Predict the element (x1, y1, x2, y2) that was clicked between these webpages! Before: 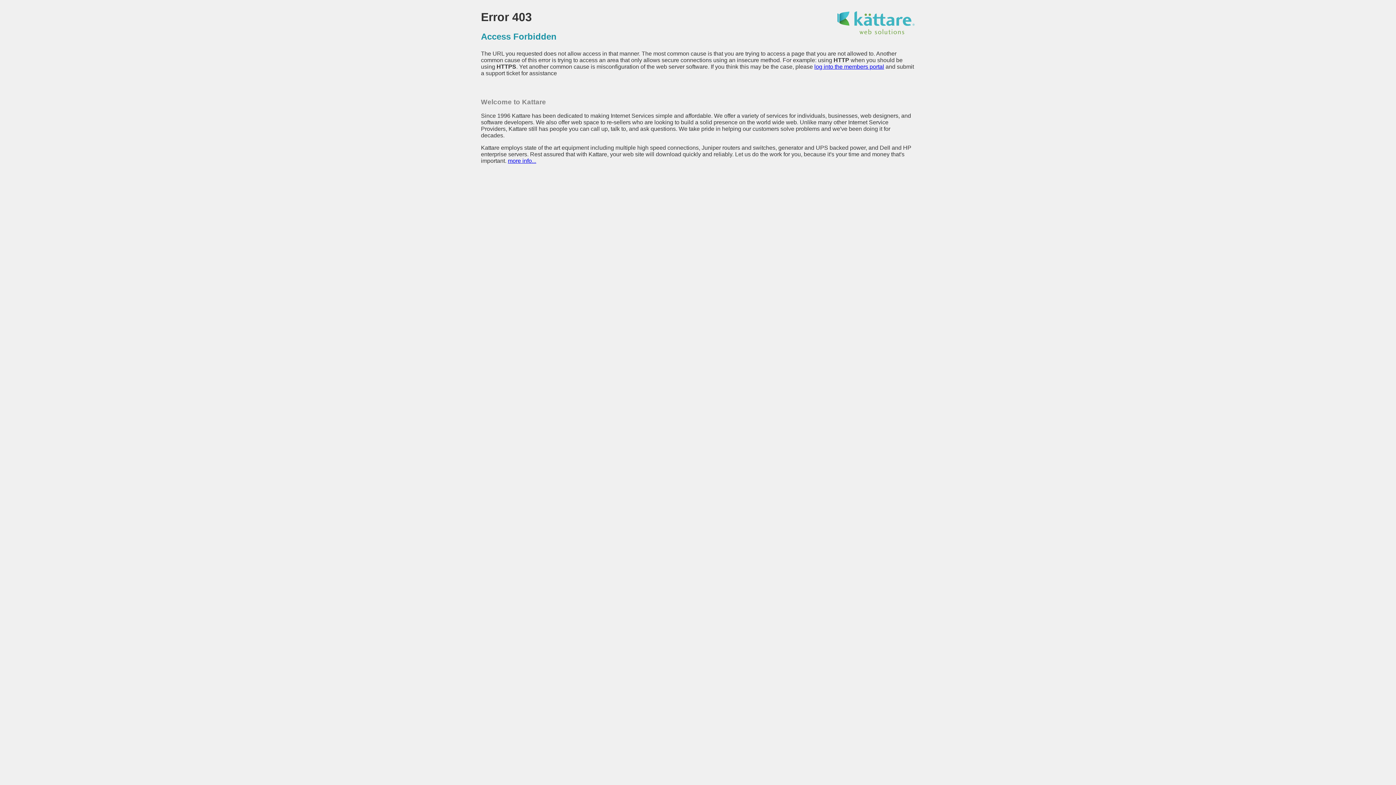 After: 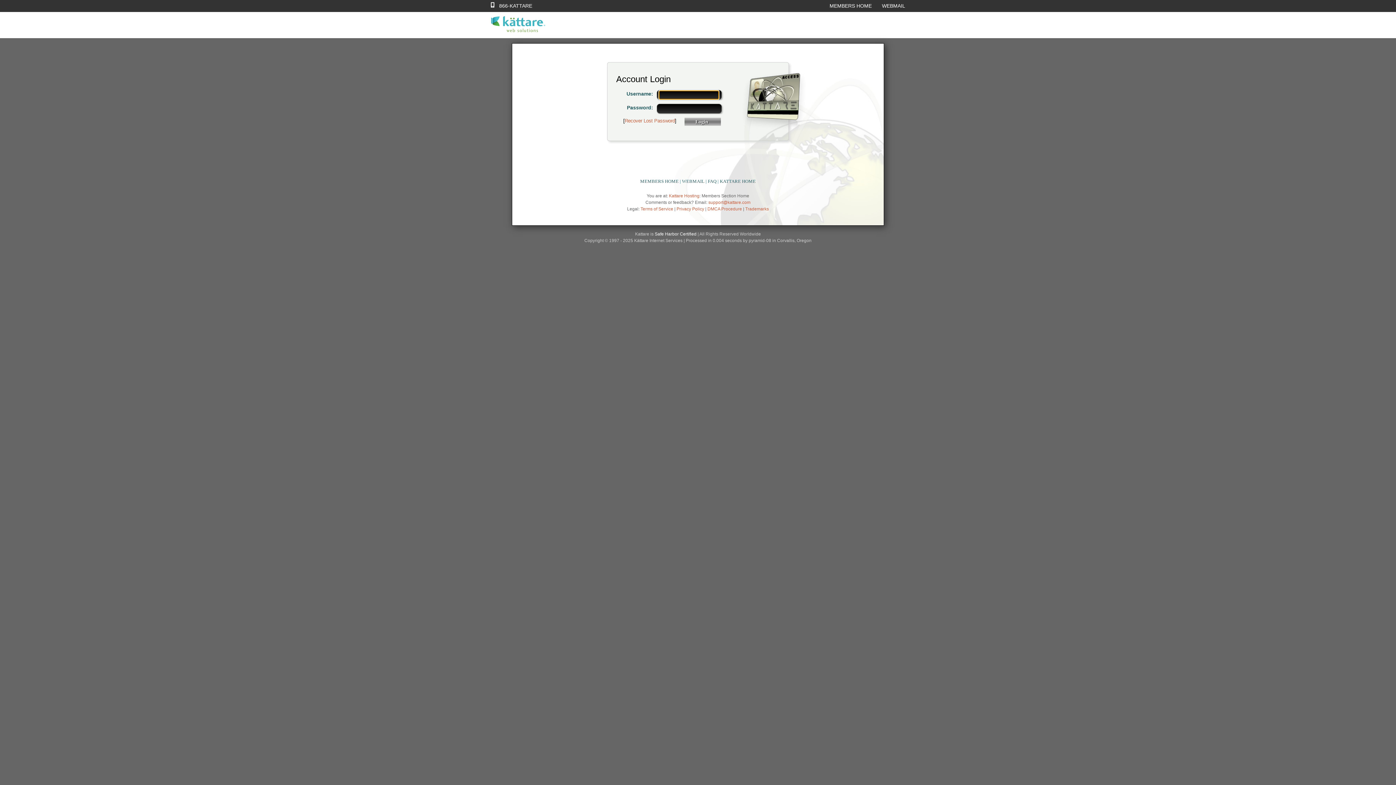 Action: bbox: (814, 63, 884, 69) label: log into the members portal